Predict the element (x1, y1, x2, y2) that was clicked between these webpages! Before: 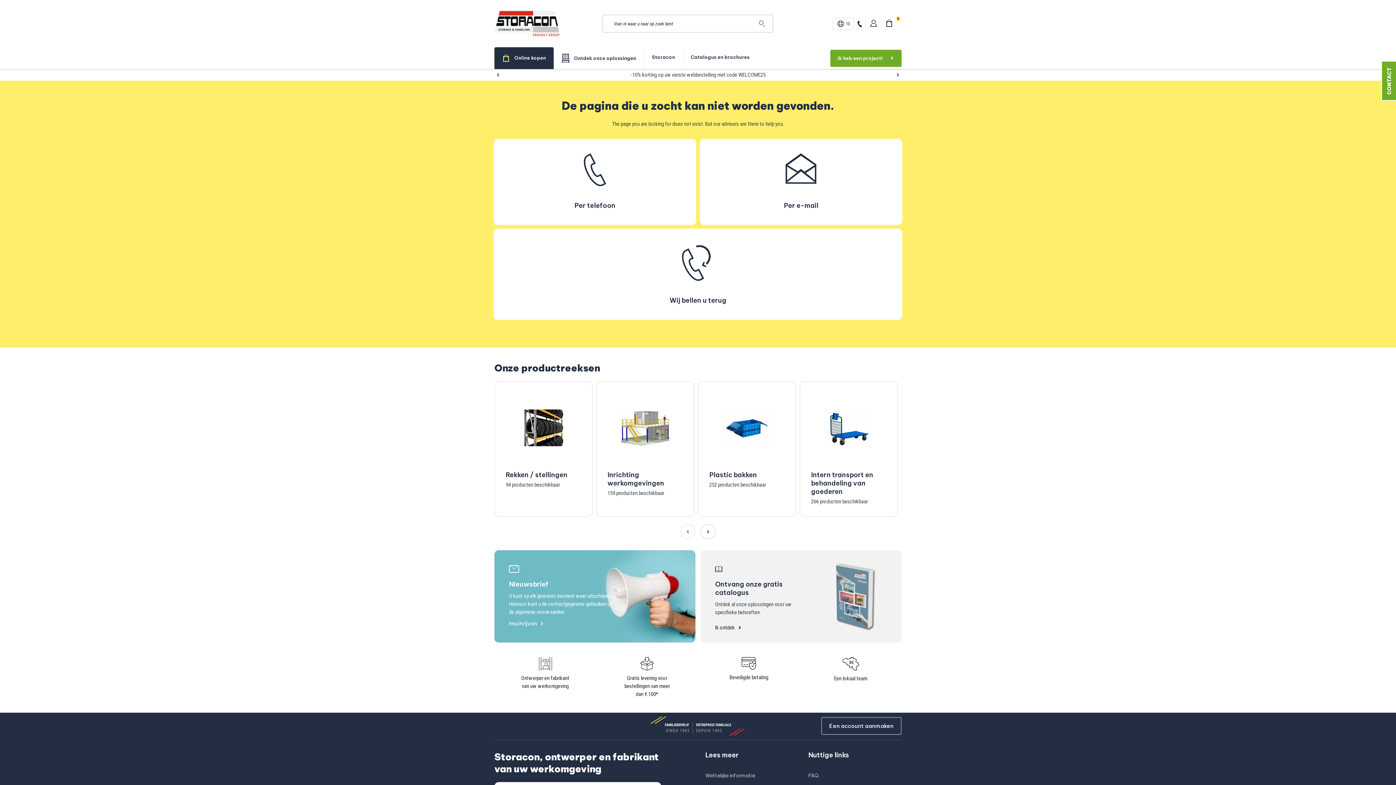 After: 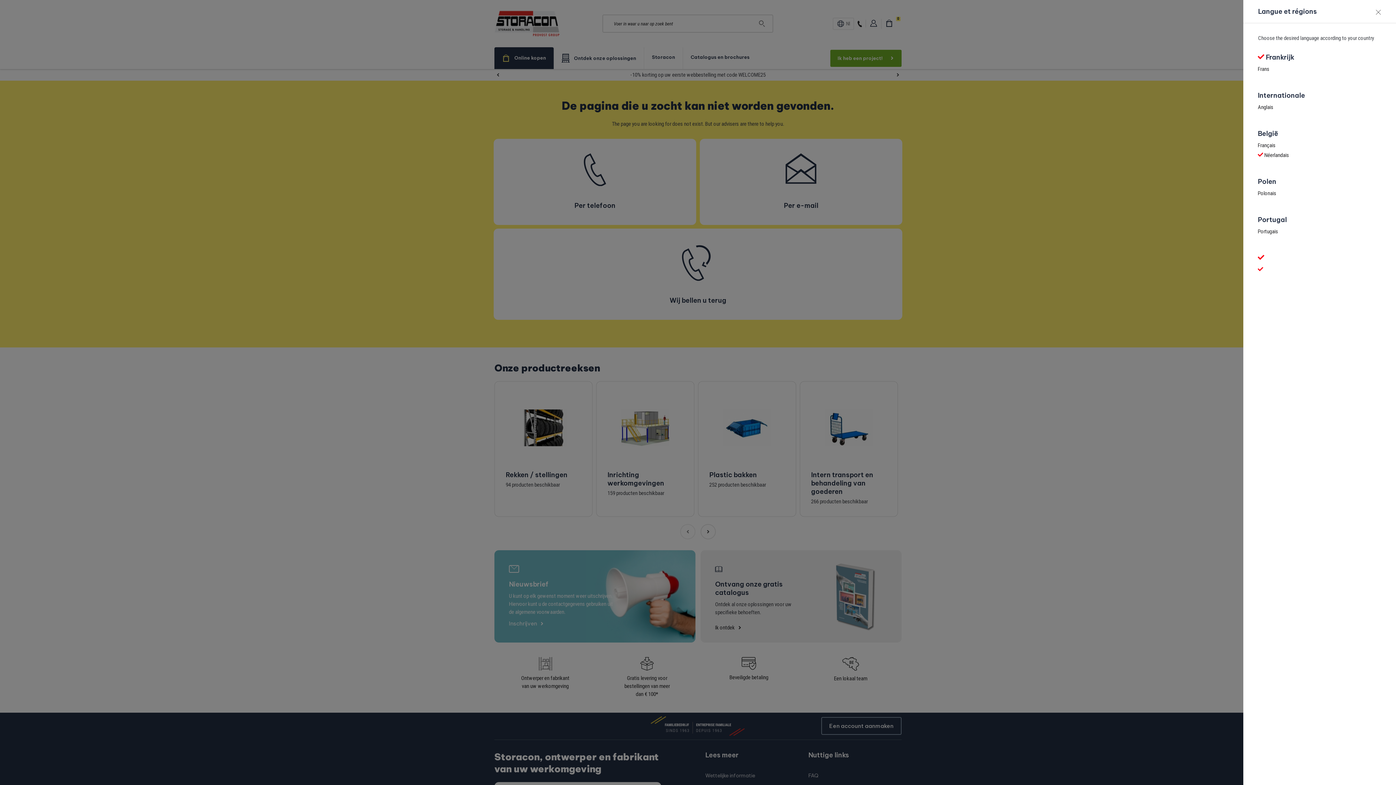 Action: bbox: (833, 17, 854, 29) label: Nl